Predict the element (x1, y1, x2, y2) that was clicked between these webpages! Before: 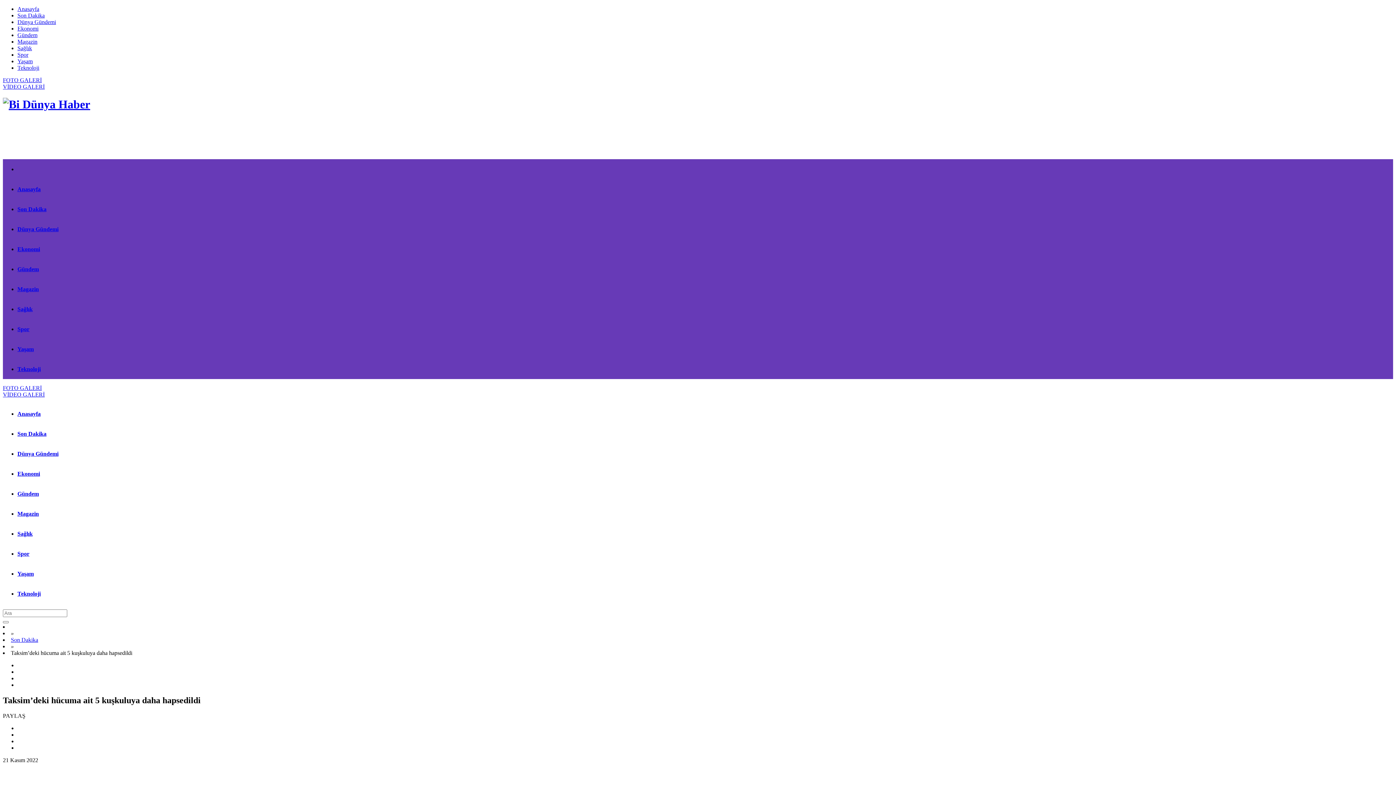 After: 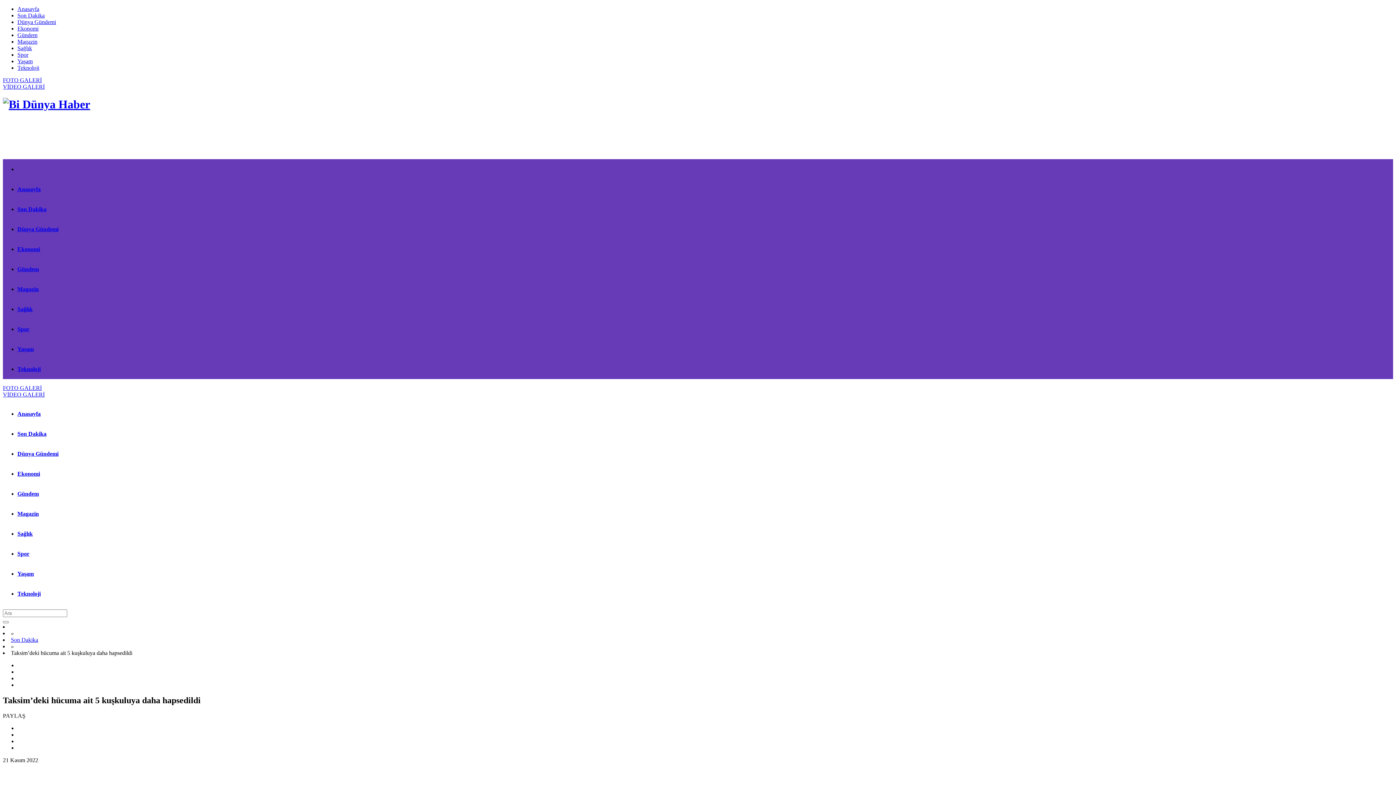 Action: bbox: (2, 146, 158, 153)